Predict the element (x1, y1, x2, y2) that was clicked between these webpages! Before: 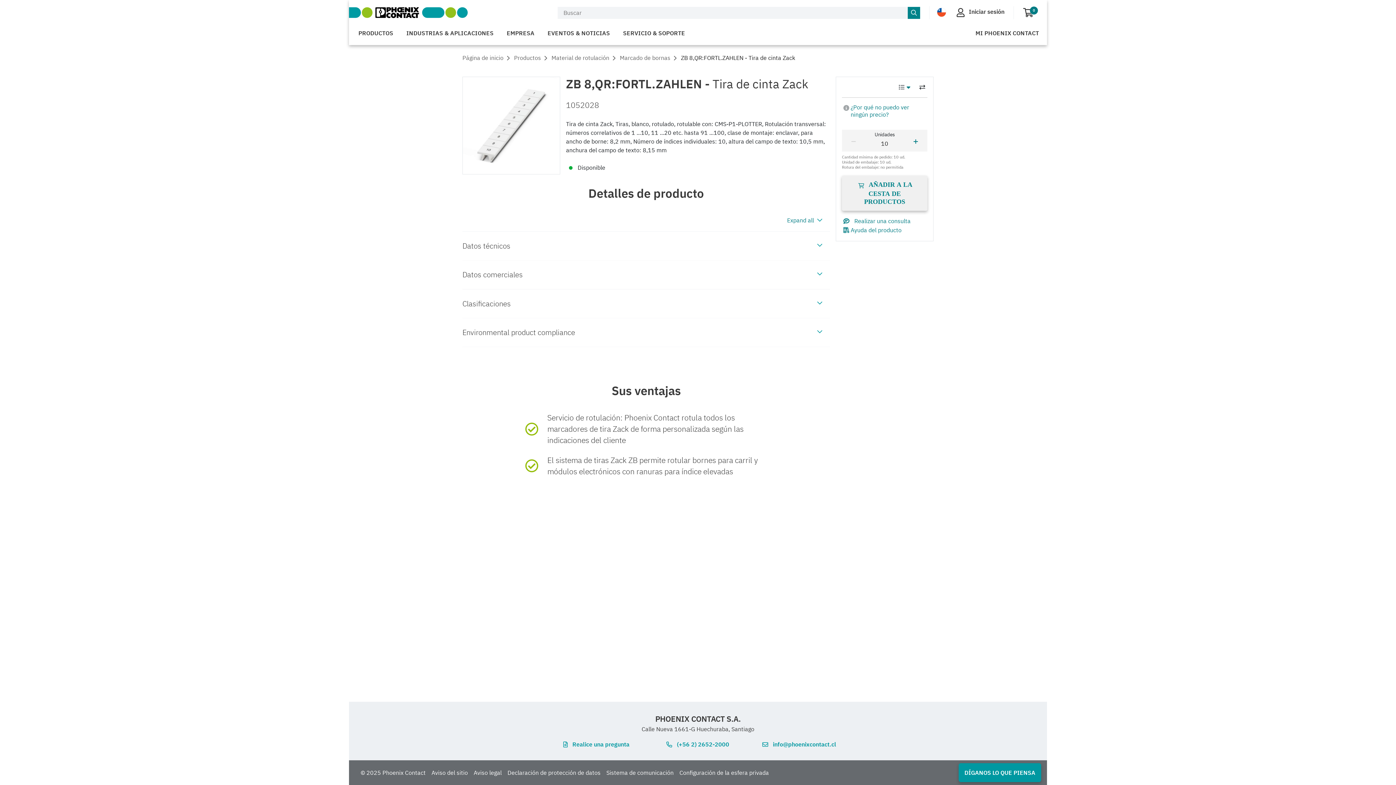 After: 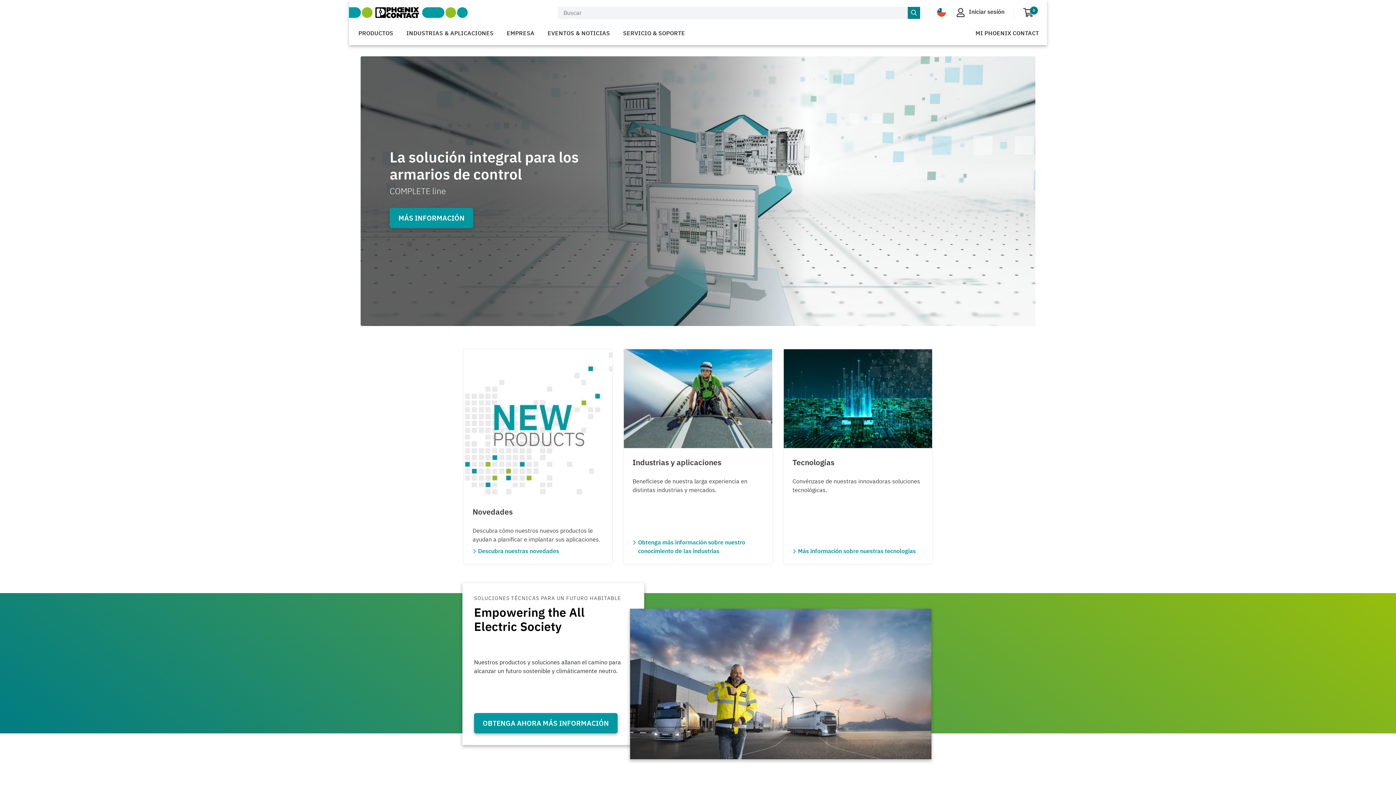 Action: bbox: (462, 54, 503, 61) label: Página de inicio